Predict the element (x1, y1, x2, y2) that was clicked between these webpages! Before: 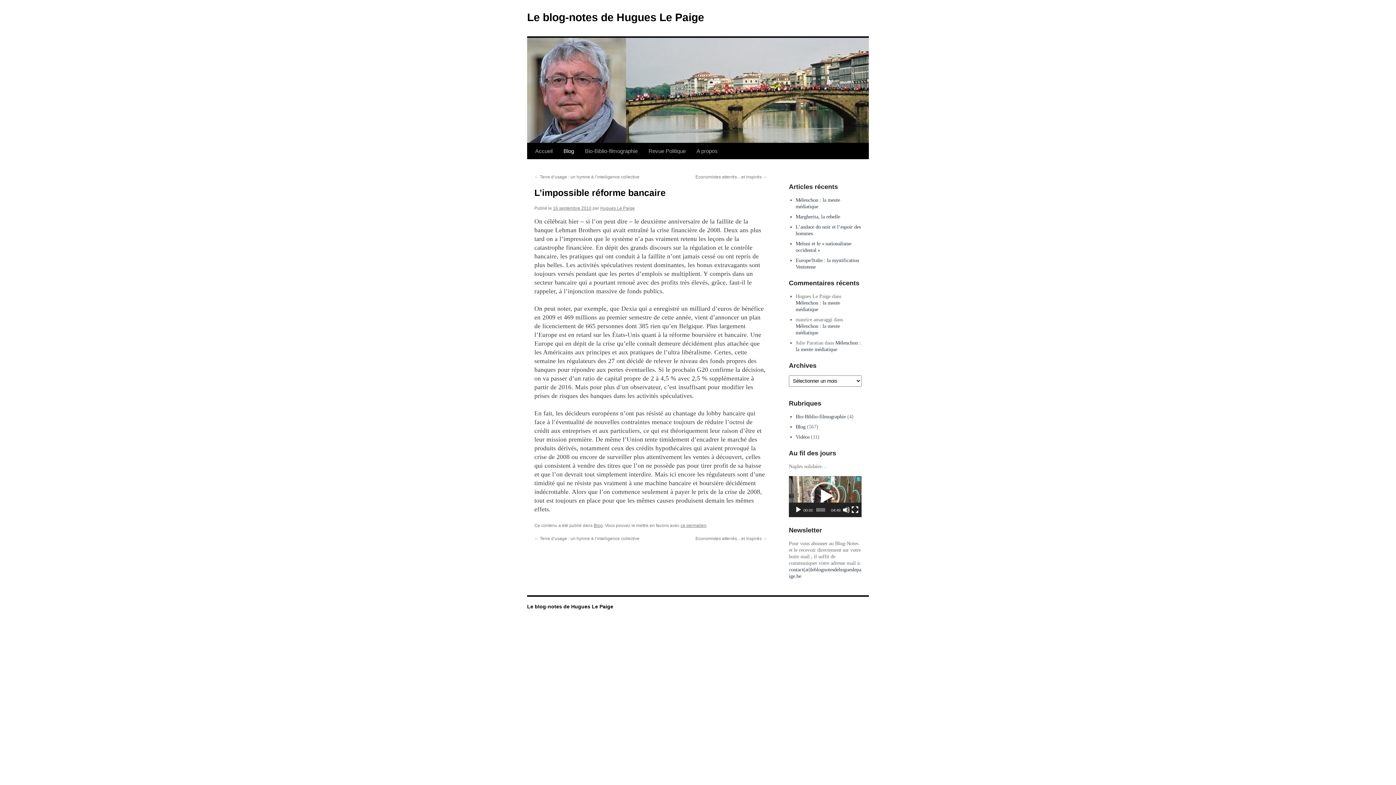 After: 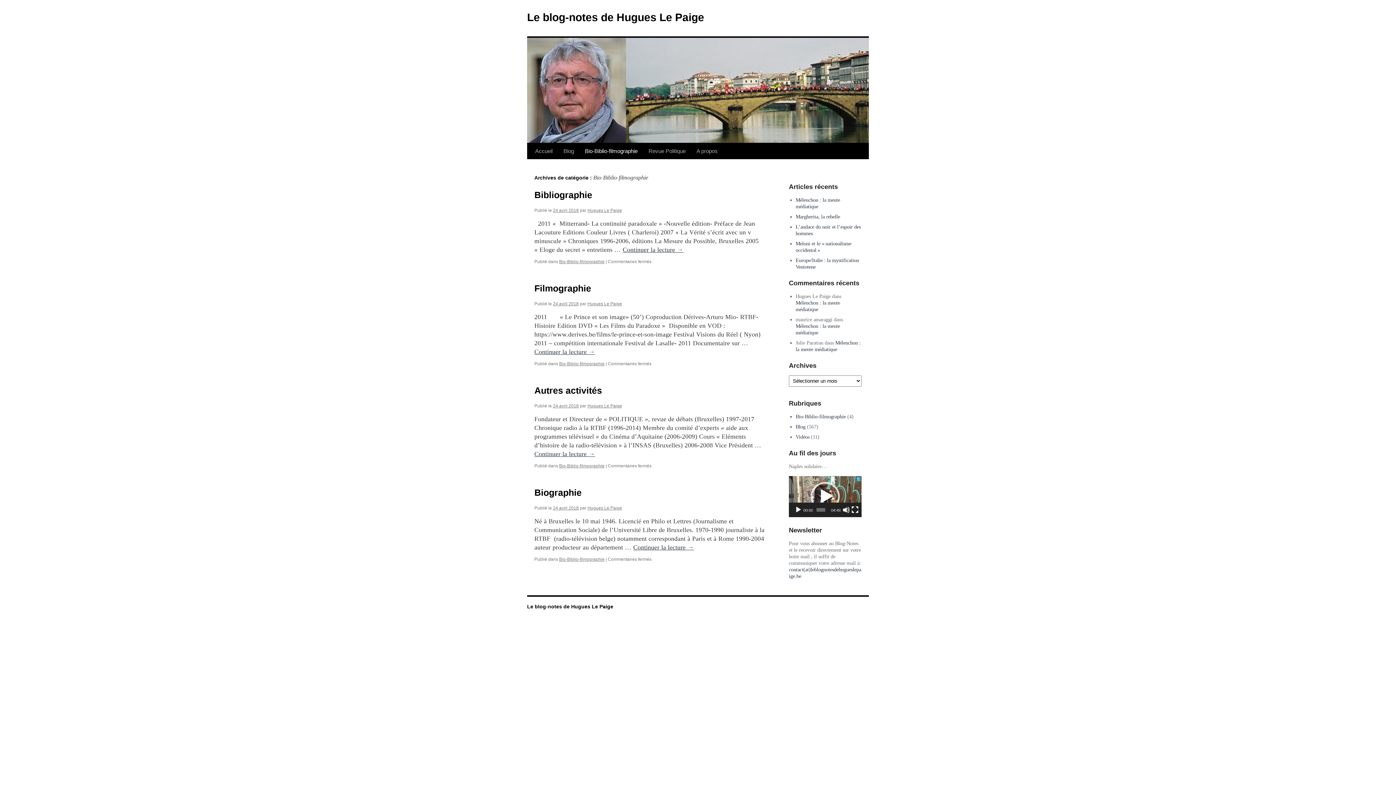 Action: label: Bio-Biblio-filmographie bbox: (795, 413, 846, 419)